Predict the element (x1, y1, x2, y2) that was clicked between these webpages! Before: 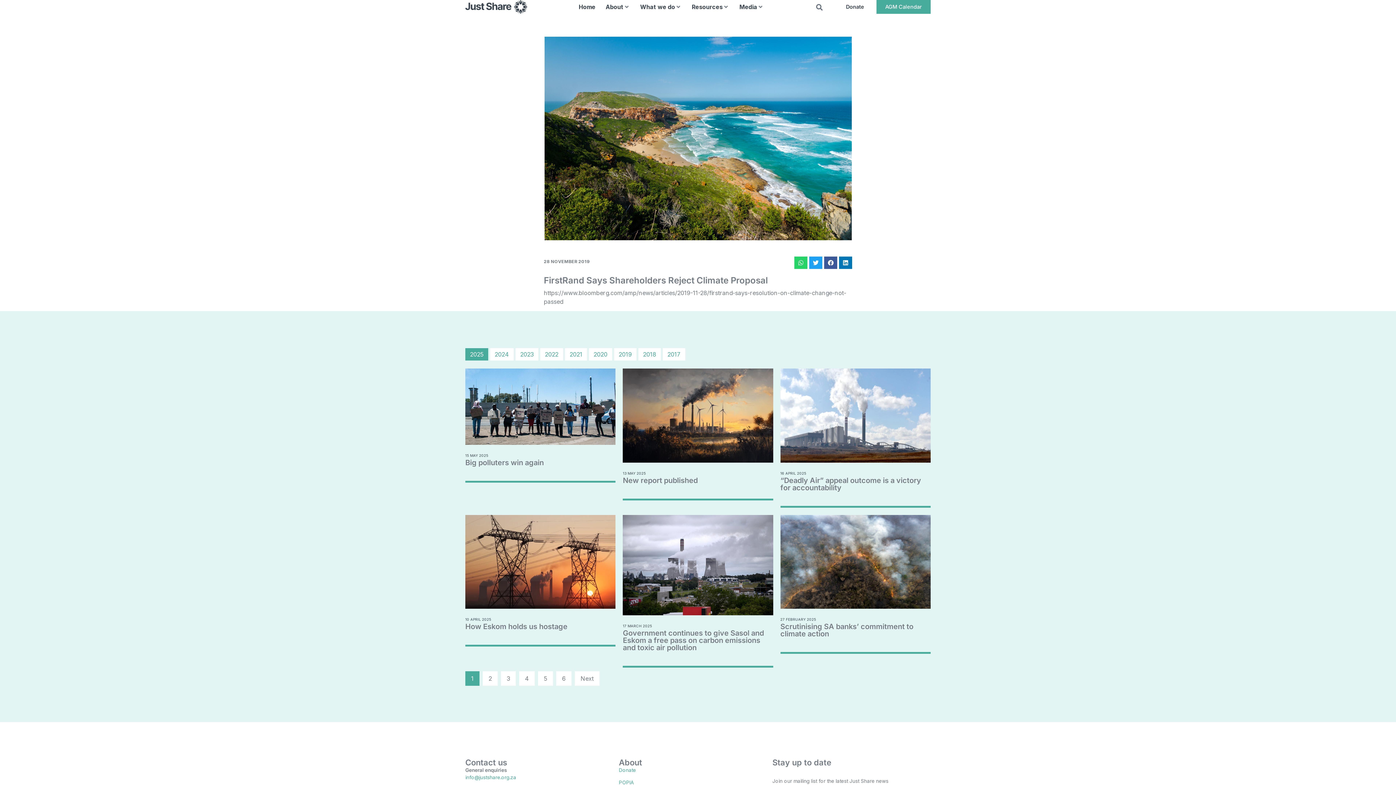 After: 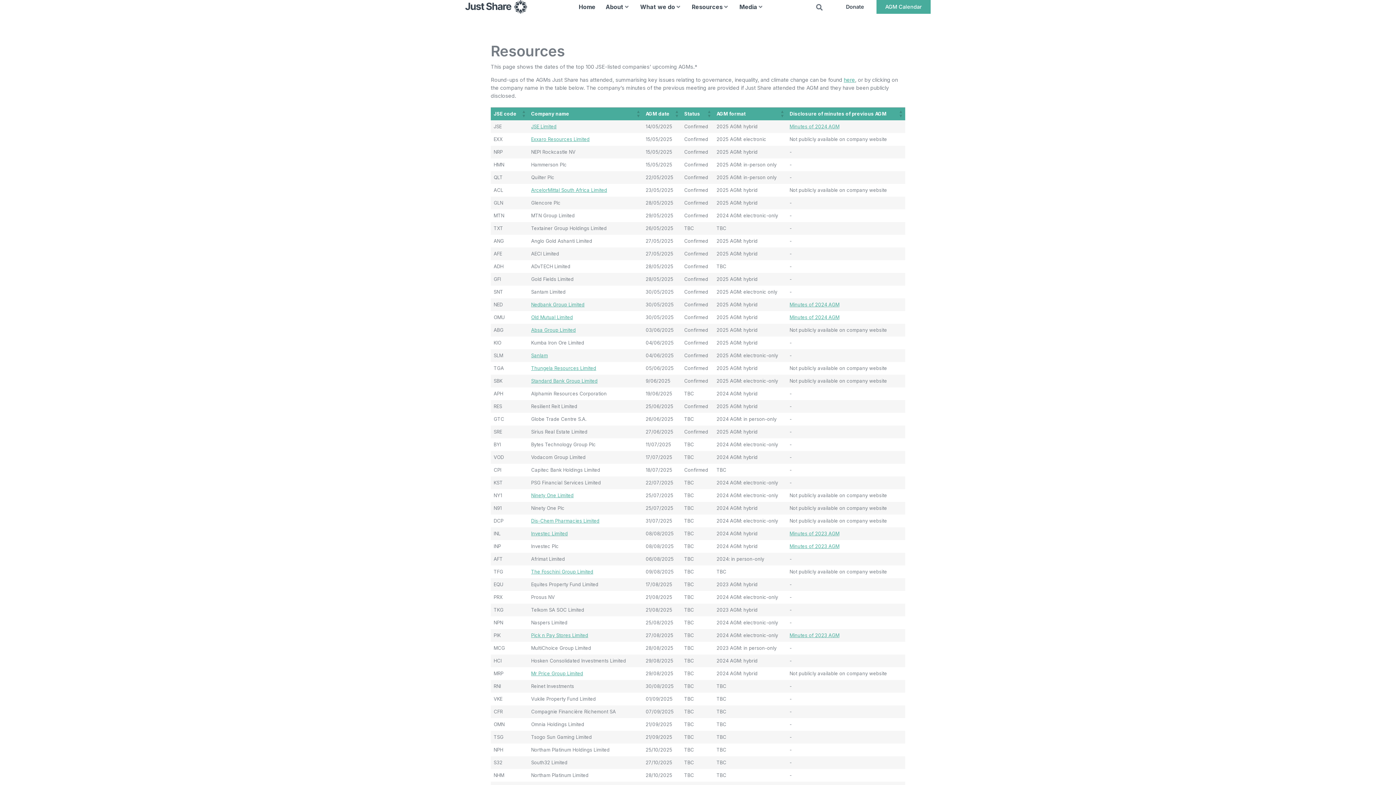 Action: bbox: (876, 0, 930, 13) label: AGM Calendar